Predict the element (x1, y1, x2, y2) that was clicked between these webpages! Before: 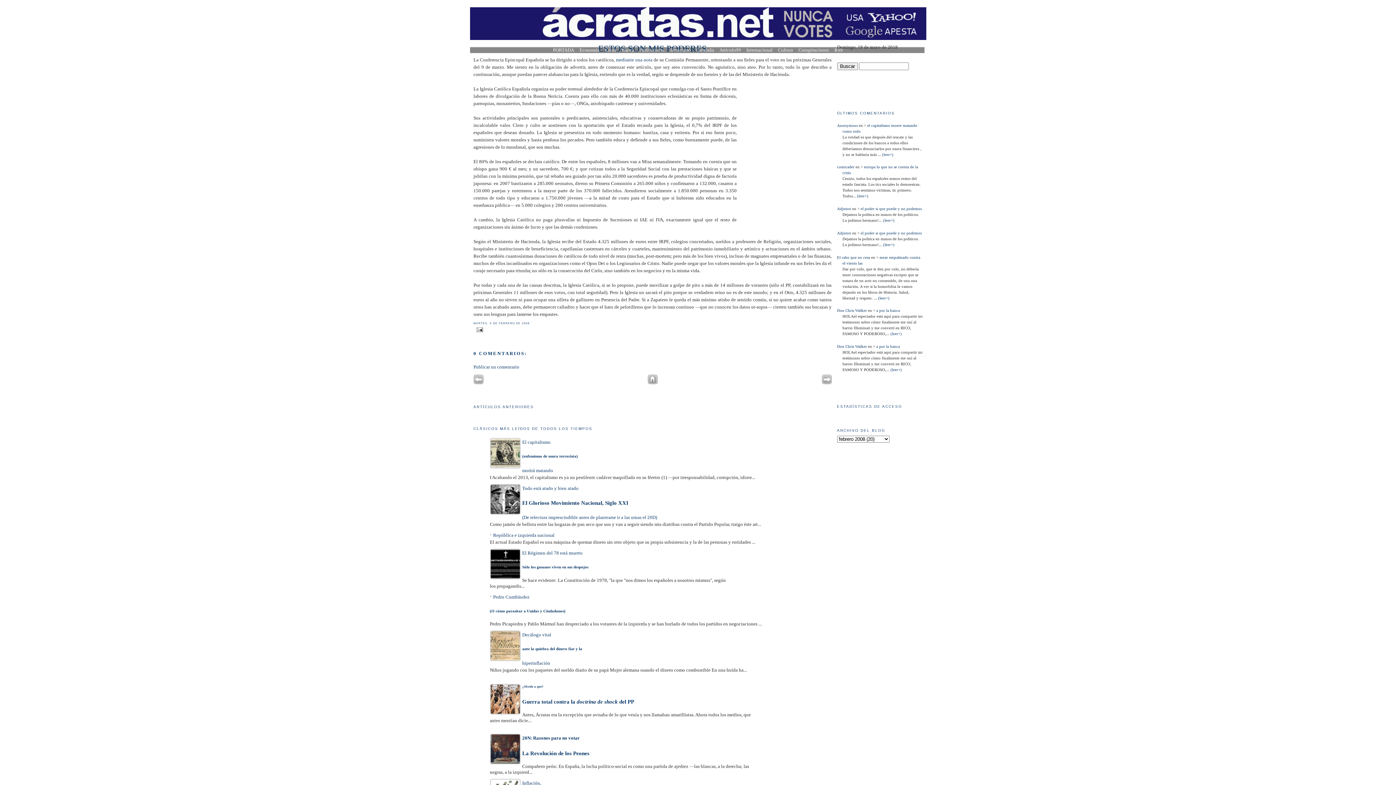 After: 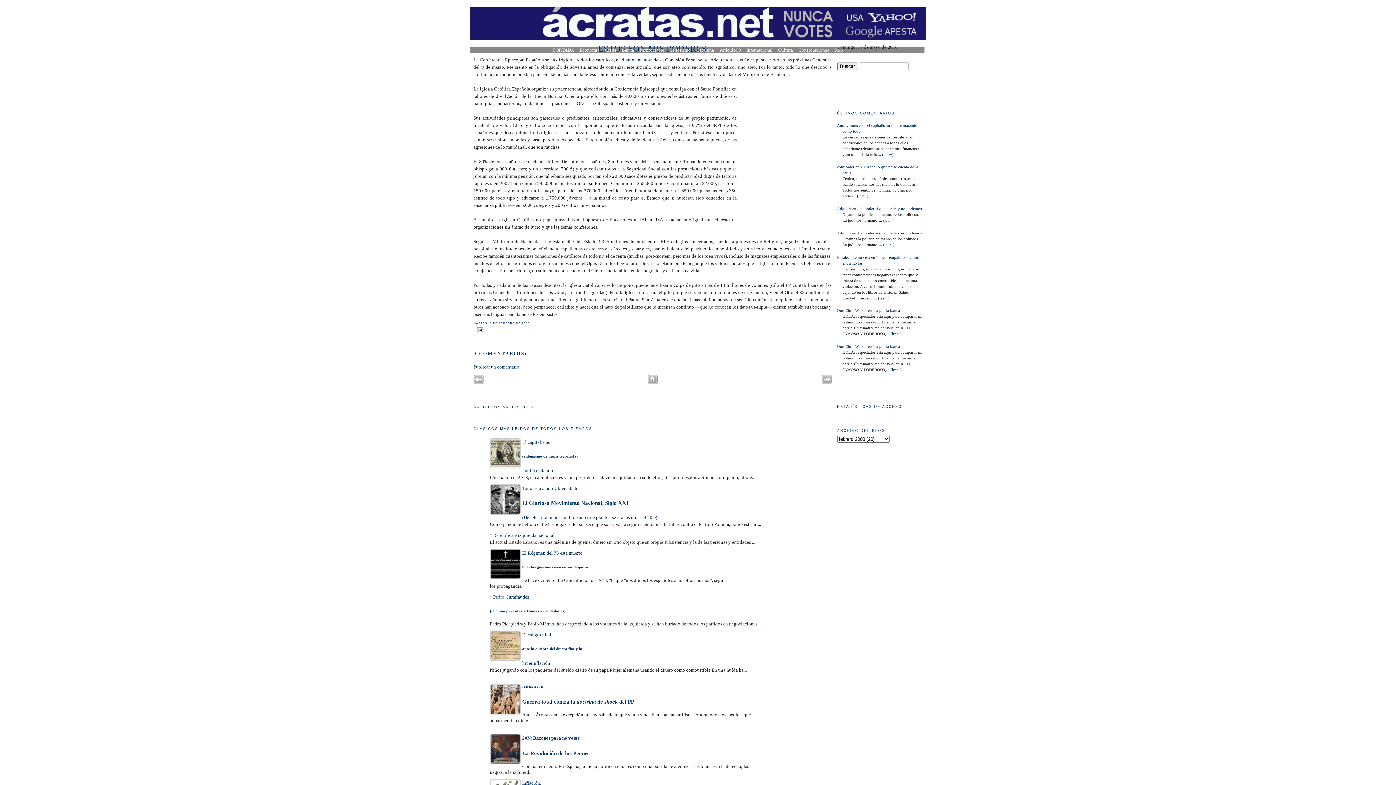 Action: bbox: (490, 531, 491, 536)